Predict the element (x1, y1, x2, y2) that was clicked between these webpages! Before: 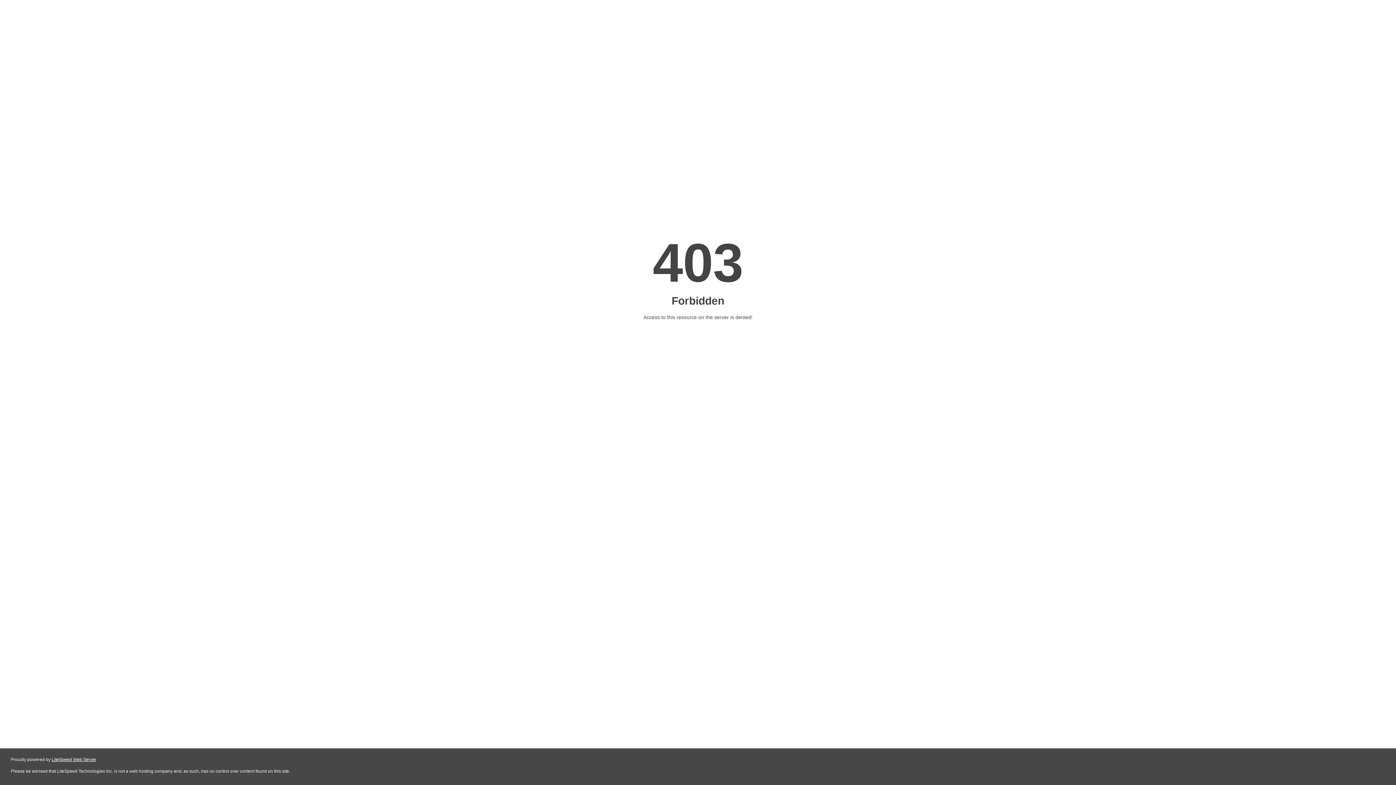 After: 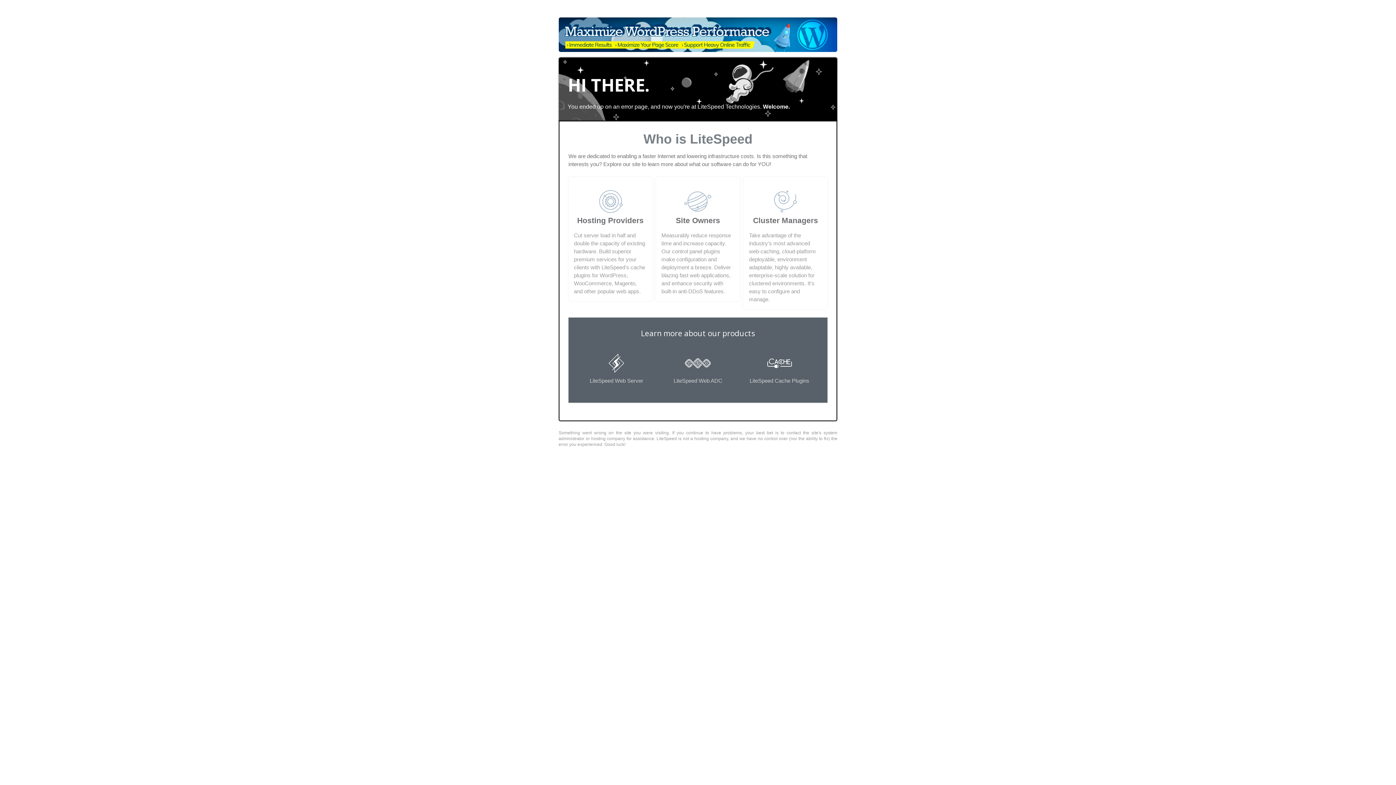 Action: label: LiteSpeed Web Server bbox: (51, 757, 96, 762)